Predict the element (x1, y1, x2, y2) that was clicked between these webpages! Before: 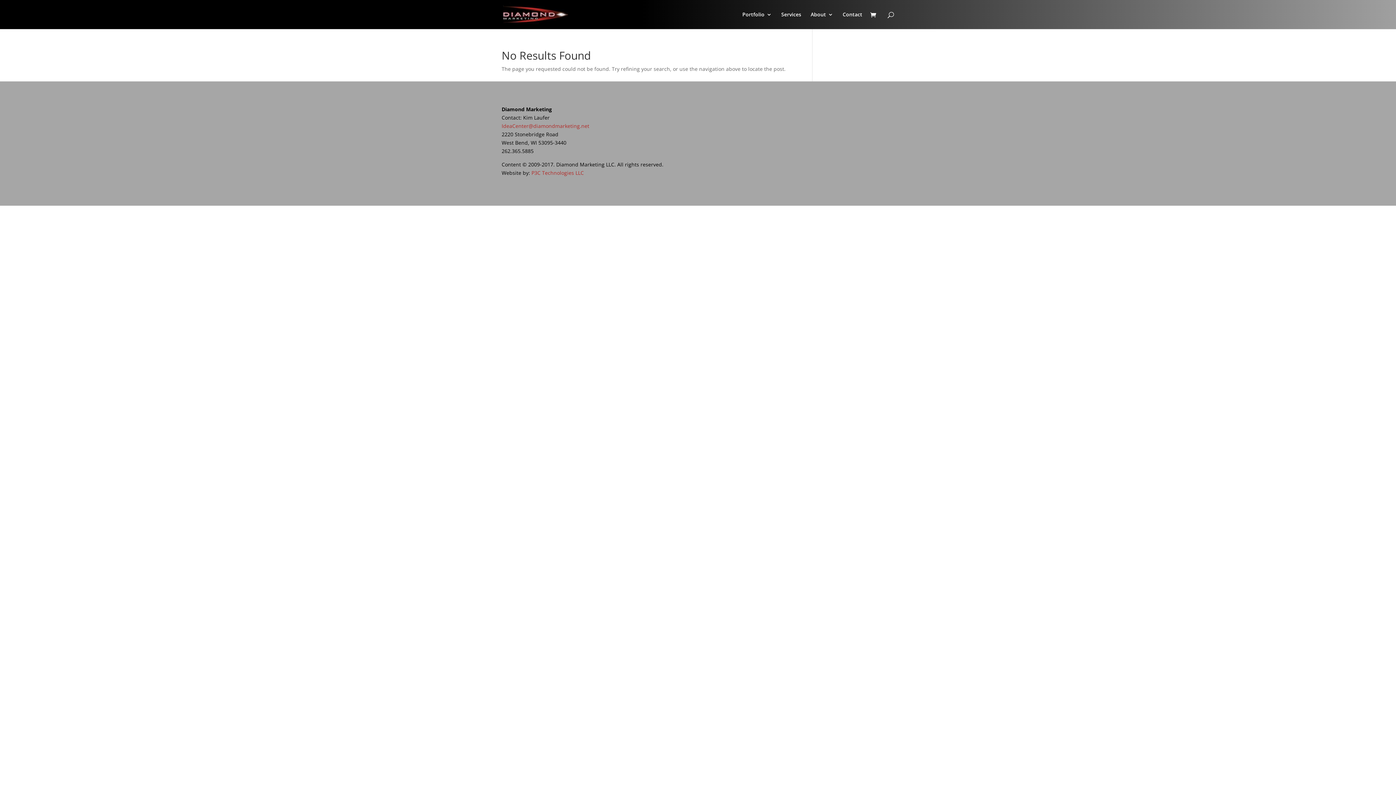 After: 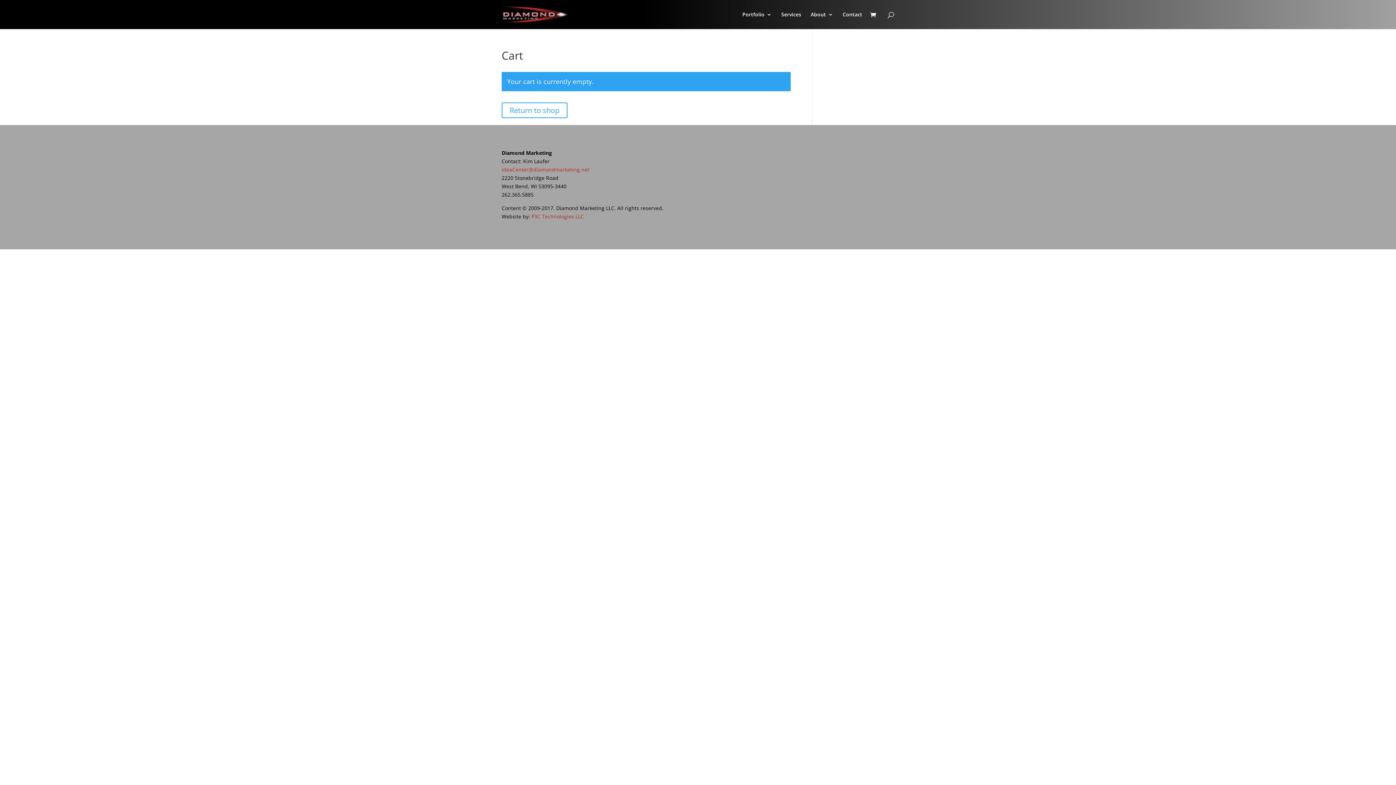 Action: bbox: (870, 11, 880, 19)